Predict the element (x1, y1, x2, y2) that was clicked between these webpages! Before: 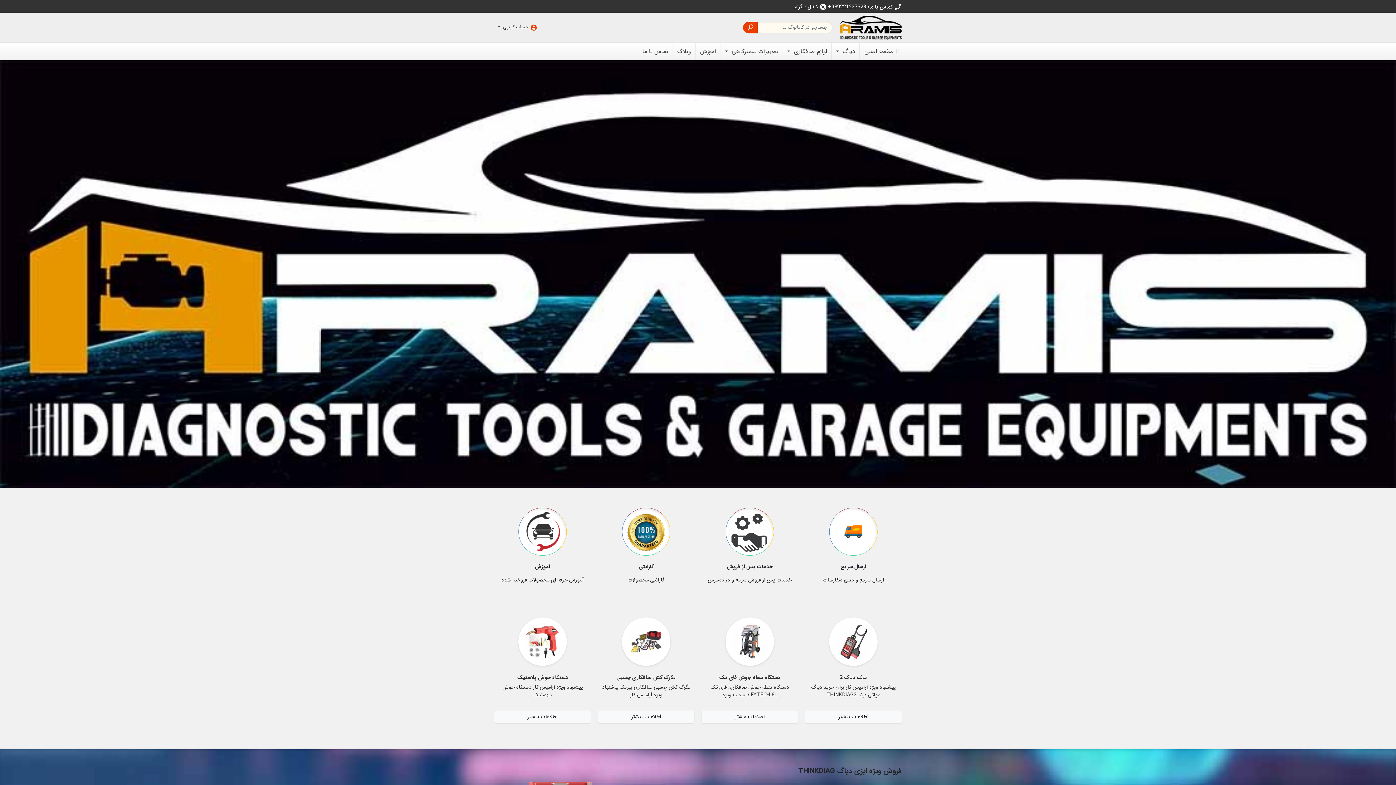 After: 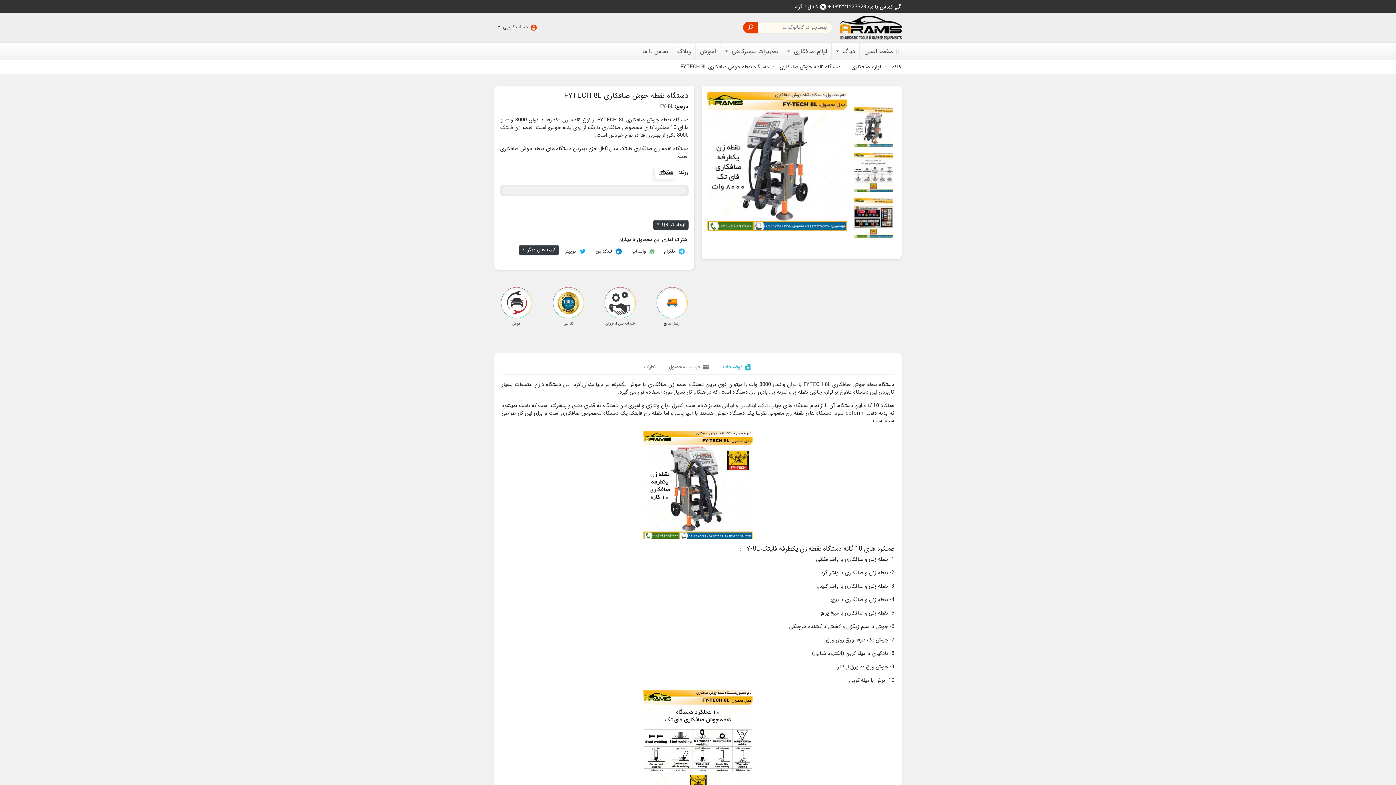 Action: label: دستگاه نقطه جوش فای تک bbox: (719, 673, 780, 682)